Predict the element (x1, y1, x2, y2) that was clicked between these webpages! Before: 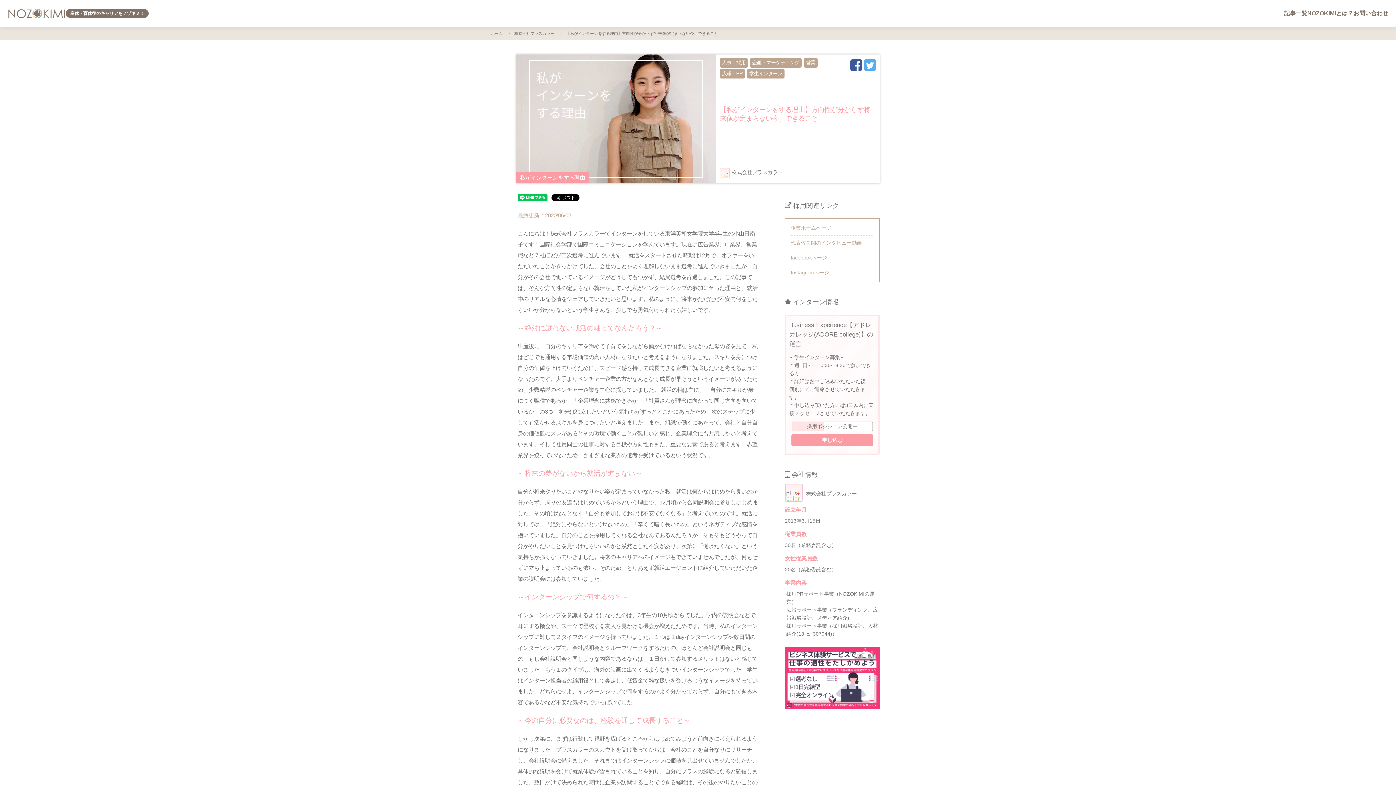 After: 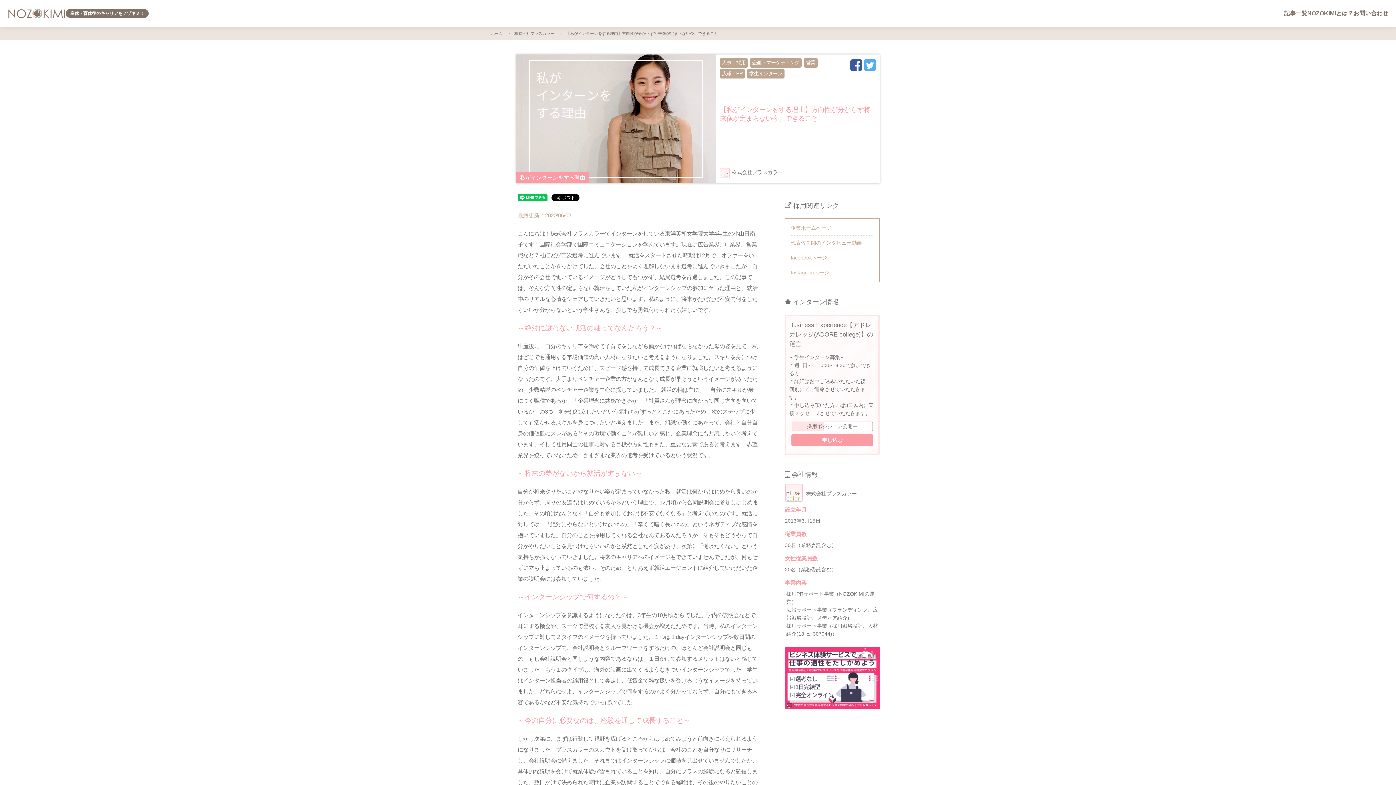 Action: label: Instagramページ bbox: (790, 265, 874, 280)